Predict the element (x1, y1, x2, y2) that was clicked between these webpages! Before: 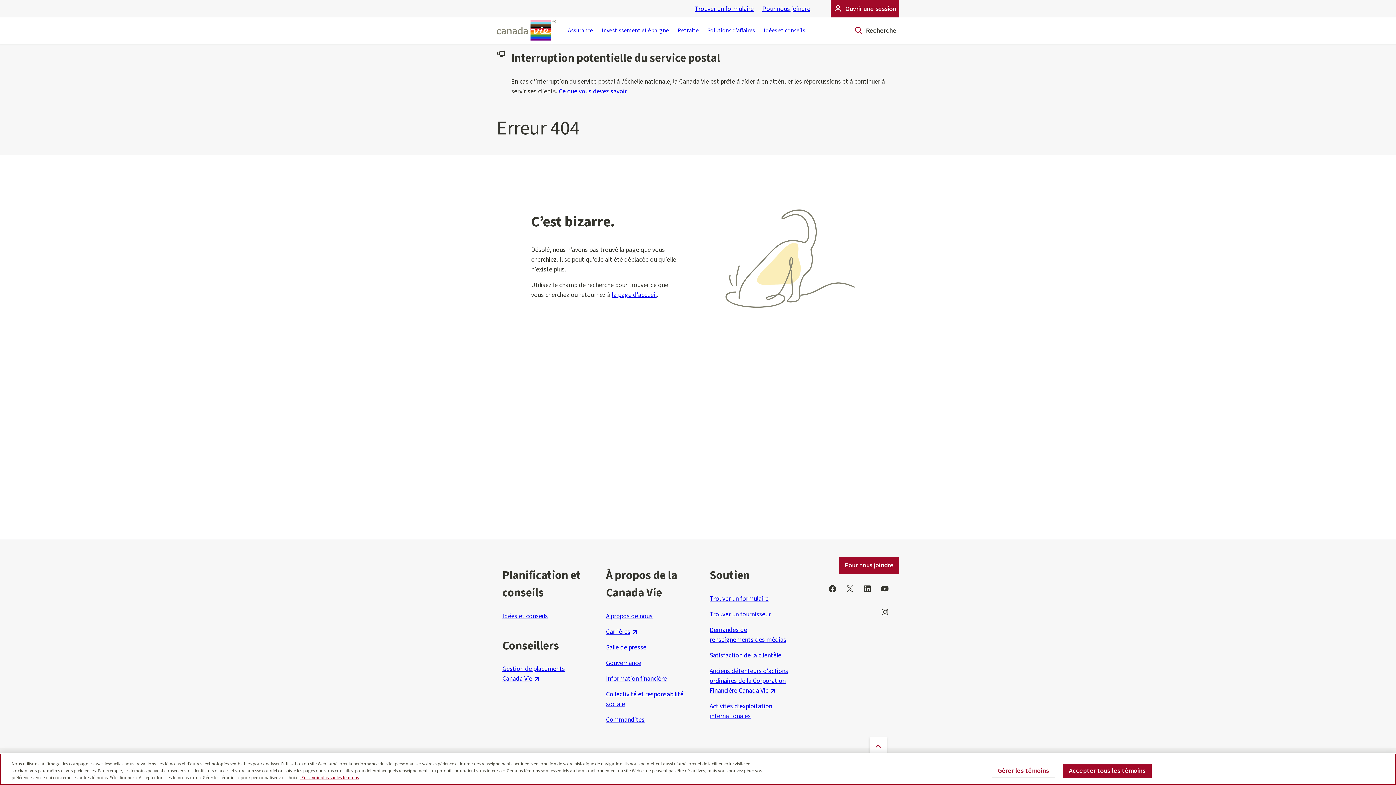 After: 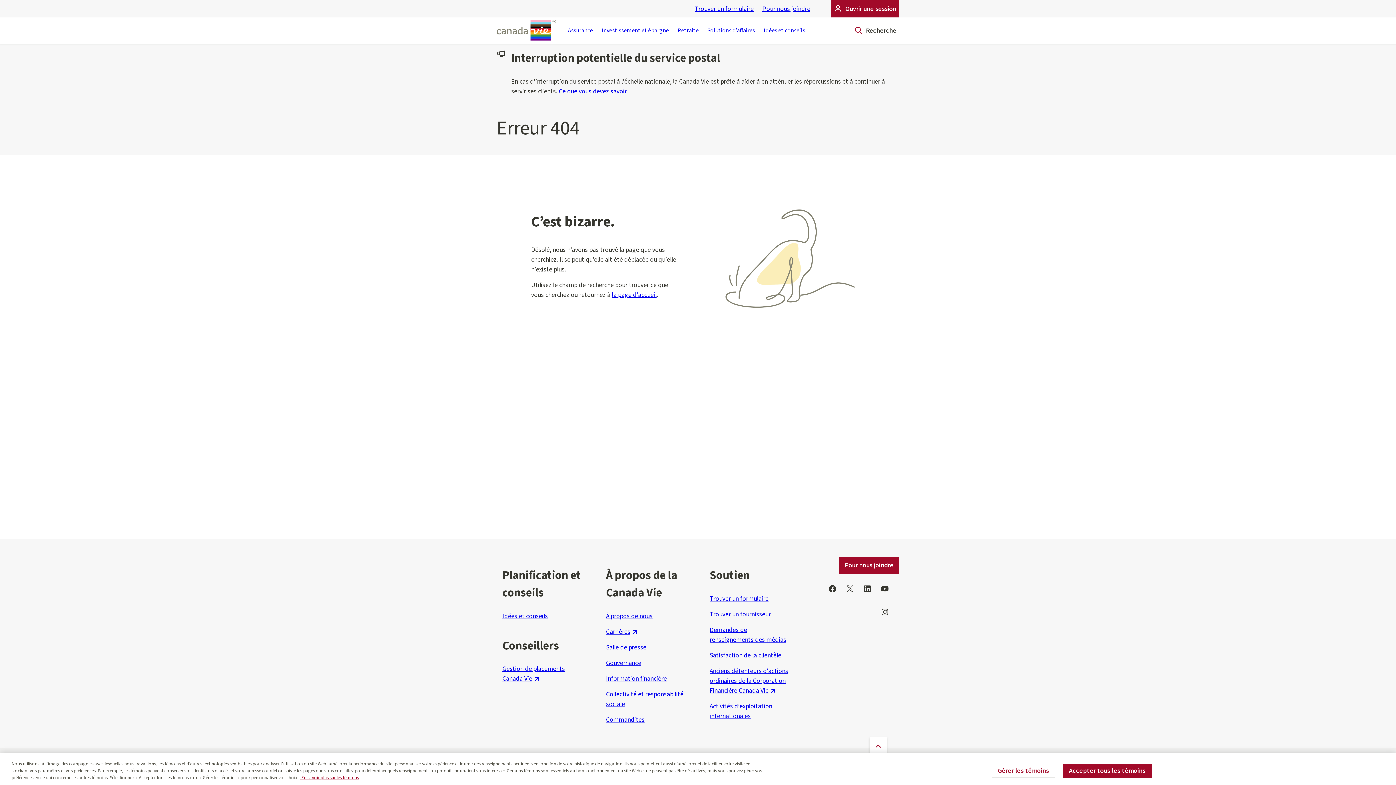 Action: bbox: (502, 664, 565, 683) label: Gestion de placements Canada Vie
 - S’ouvre dans une nouvelle fenêtre